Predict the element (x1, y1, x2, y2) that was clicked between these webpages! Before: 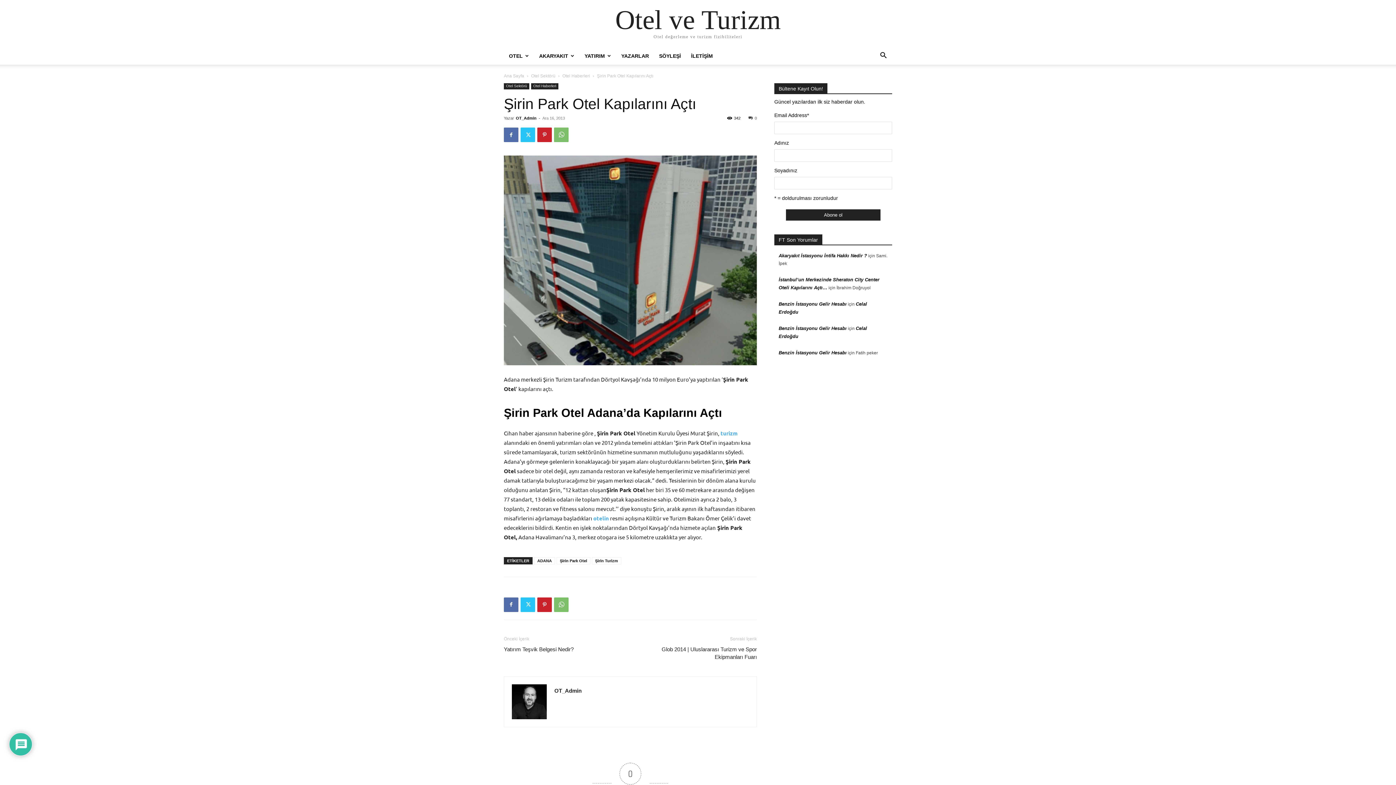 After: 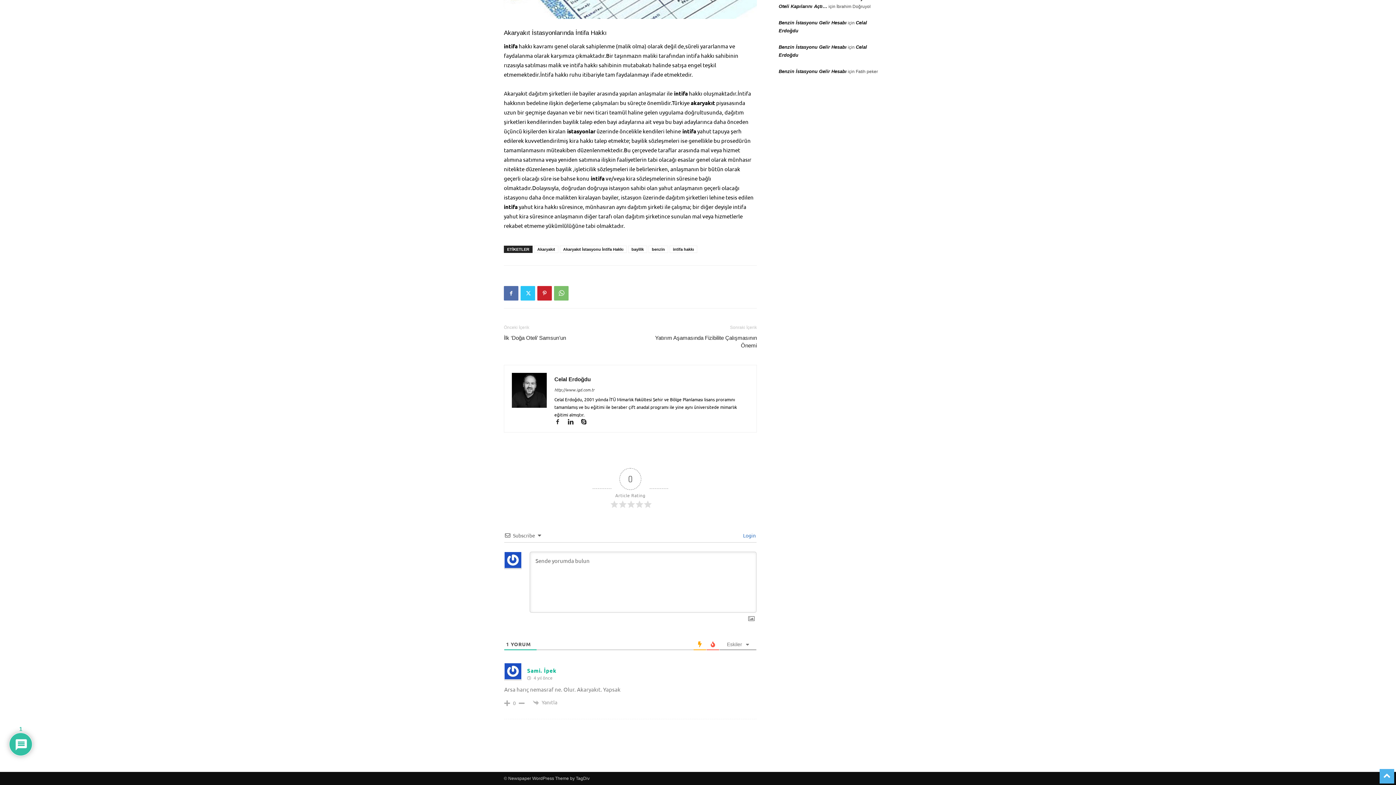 Action: bbox: (778, 252, 867, 258) label: Akaryakıt İstasyonu İntifa Hakkı Nedir ?